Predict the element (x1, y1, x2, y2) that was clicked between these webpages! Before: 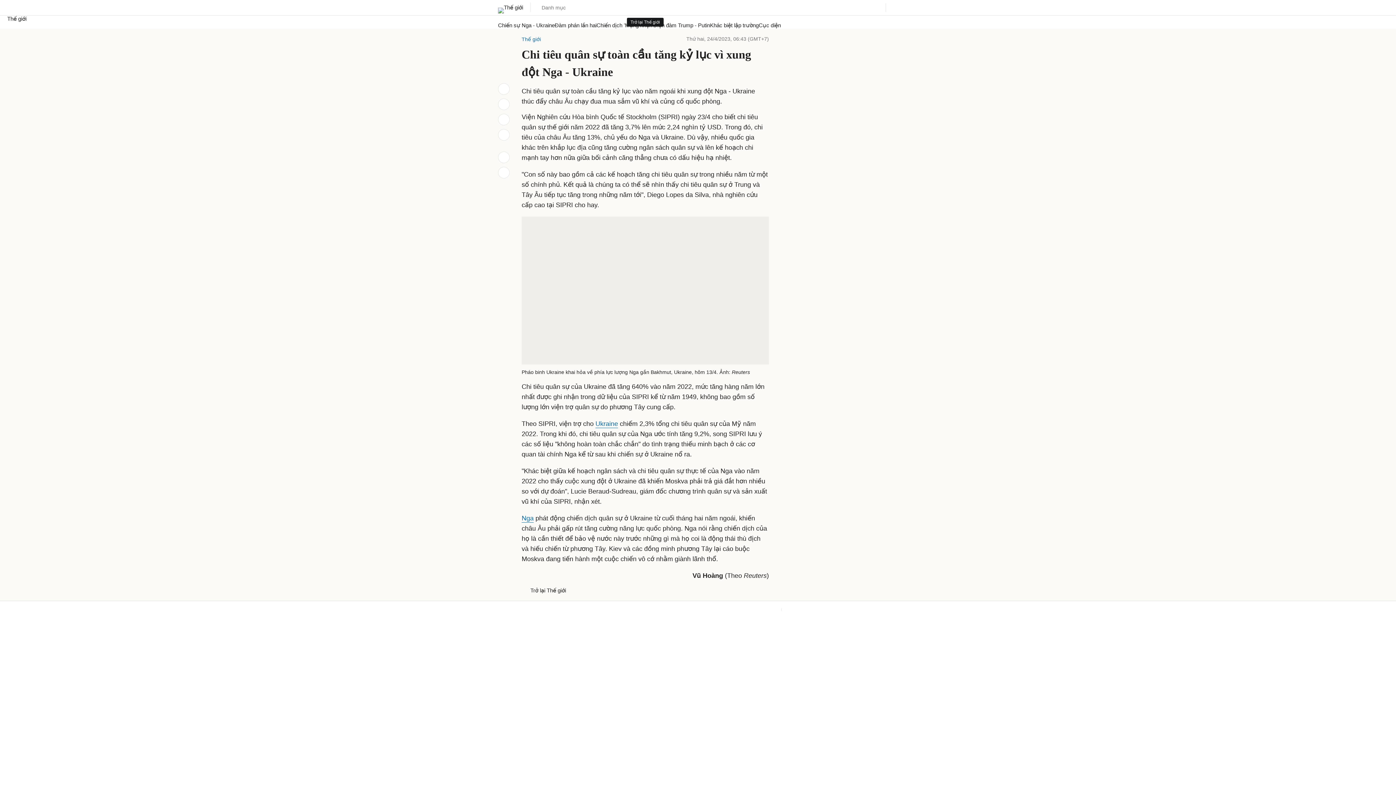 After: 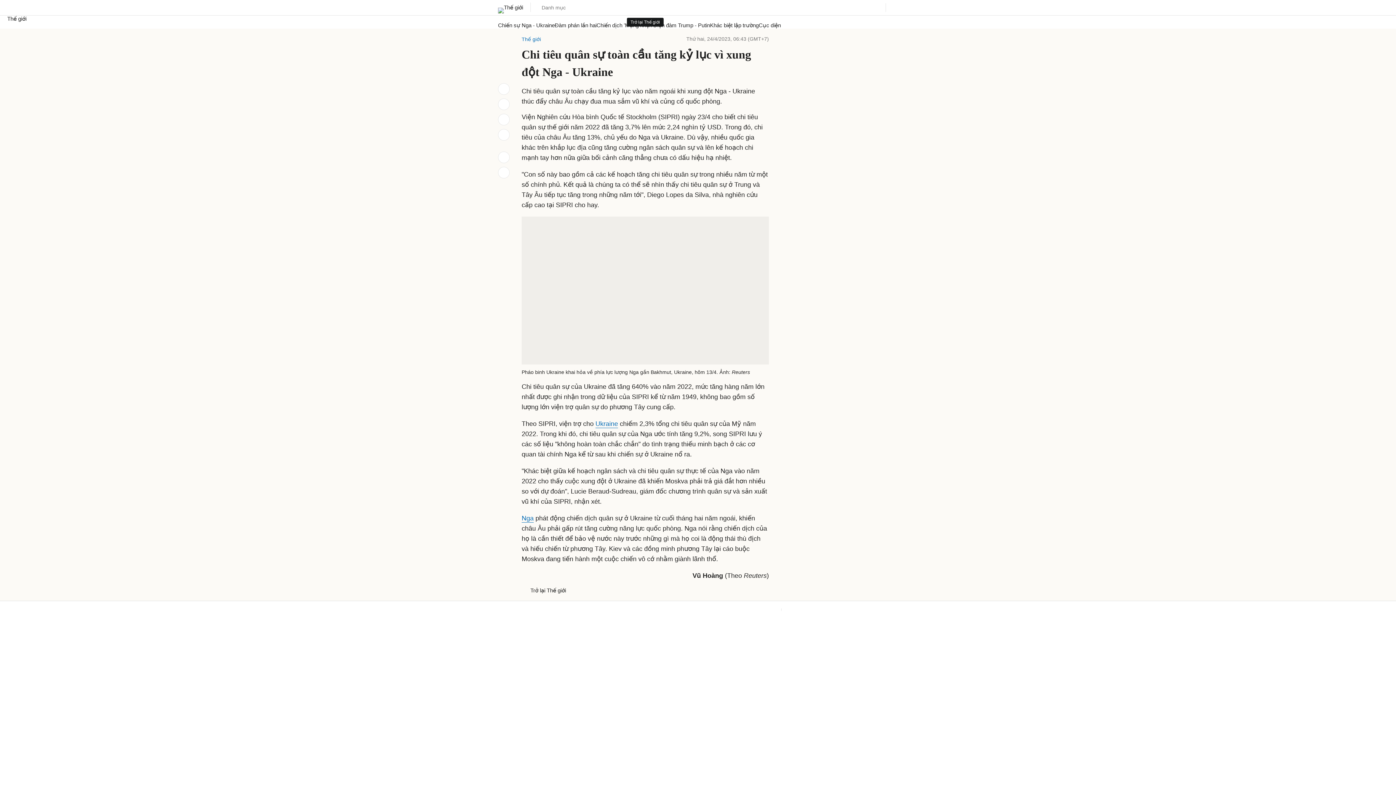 Action: bbox: (536, 4, 565, 10) label: Danh mục